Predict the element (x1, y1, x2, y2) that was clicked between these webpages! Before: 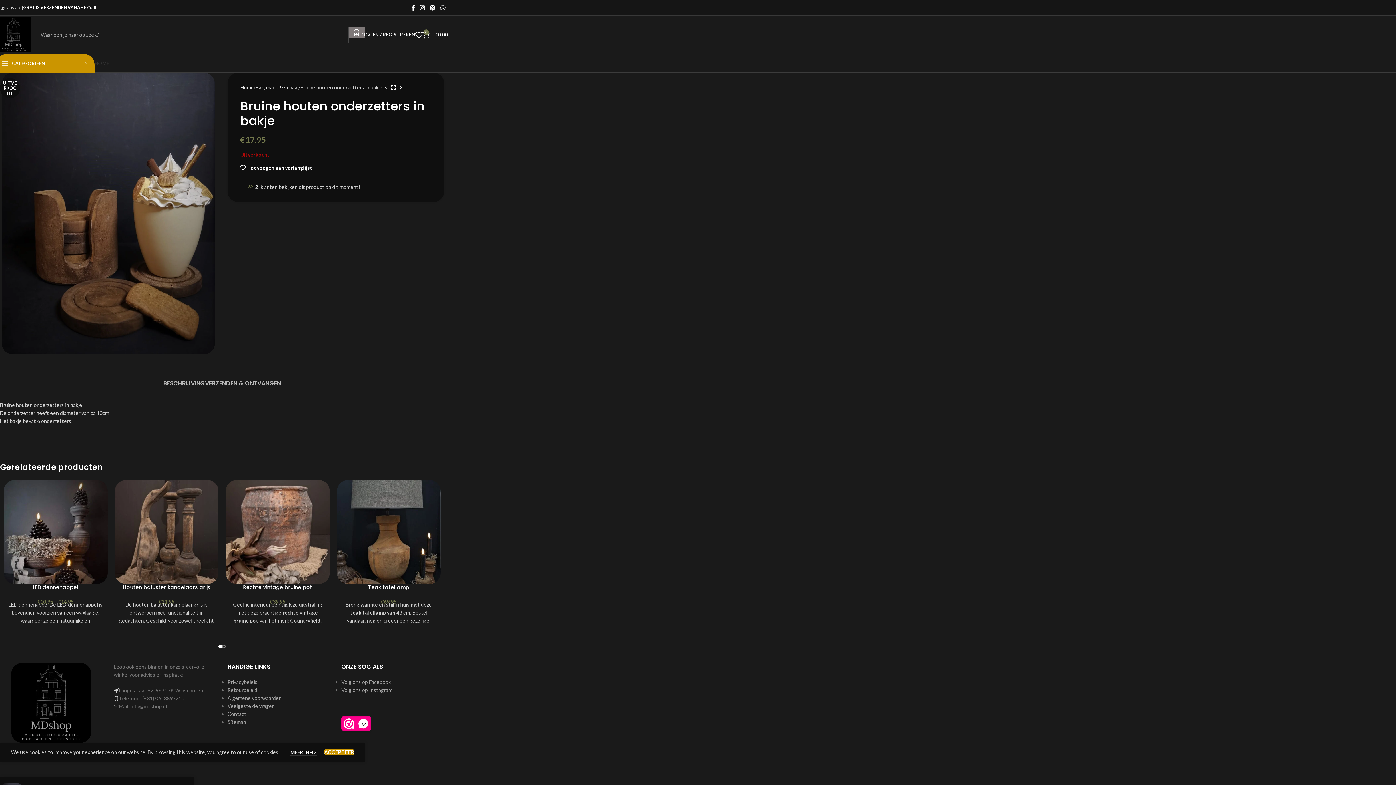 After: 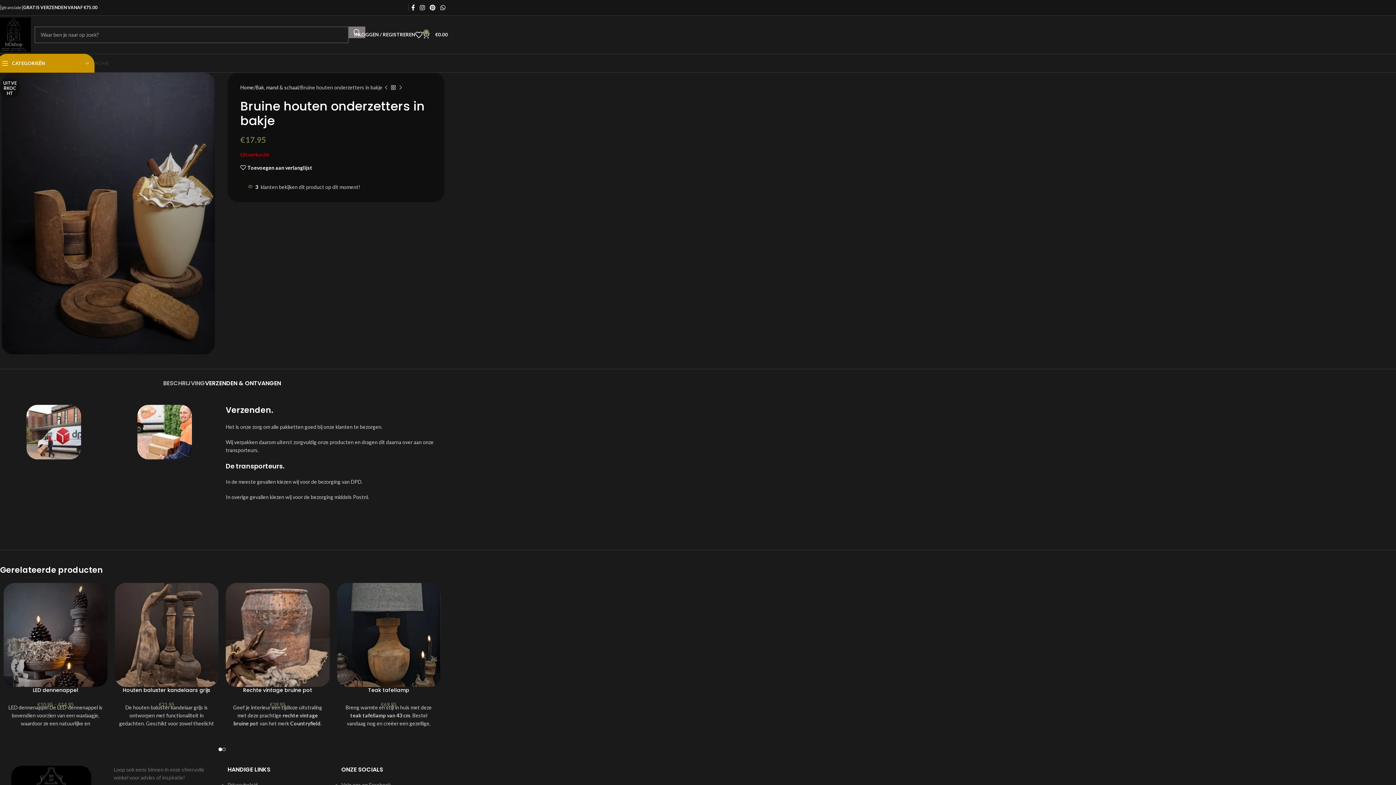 Action: bbox: (205, 369, 281, 390) label: VERZENDEN & ONTVANGEN